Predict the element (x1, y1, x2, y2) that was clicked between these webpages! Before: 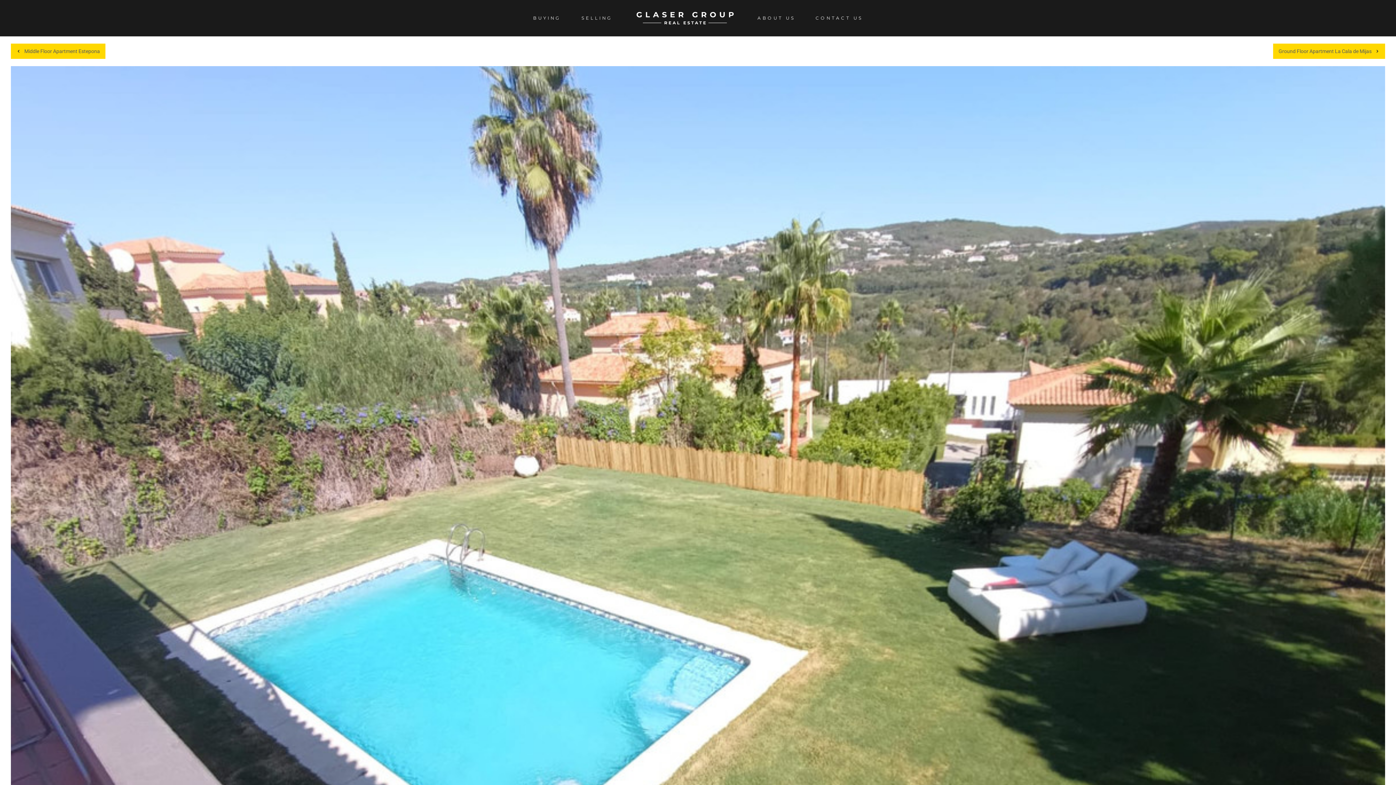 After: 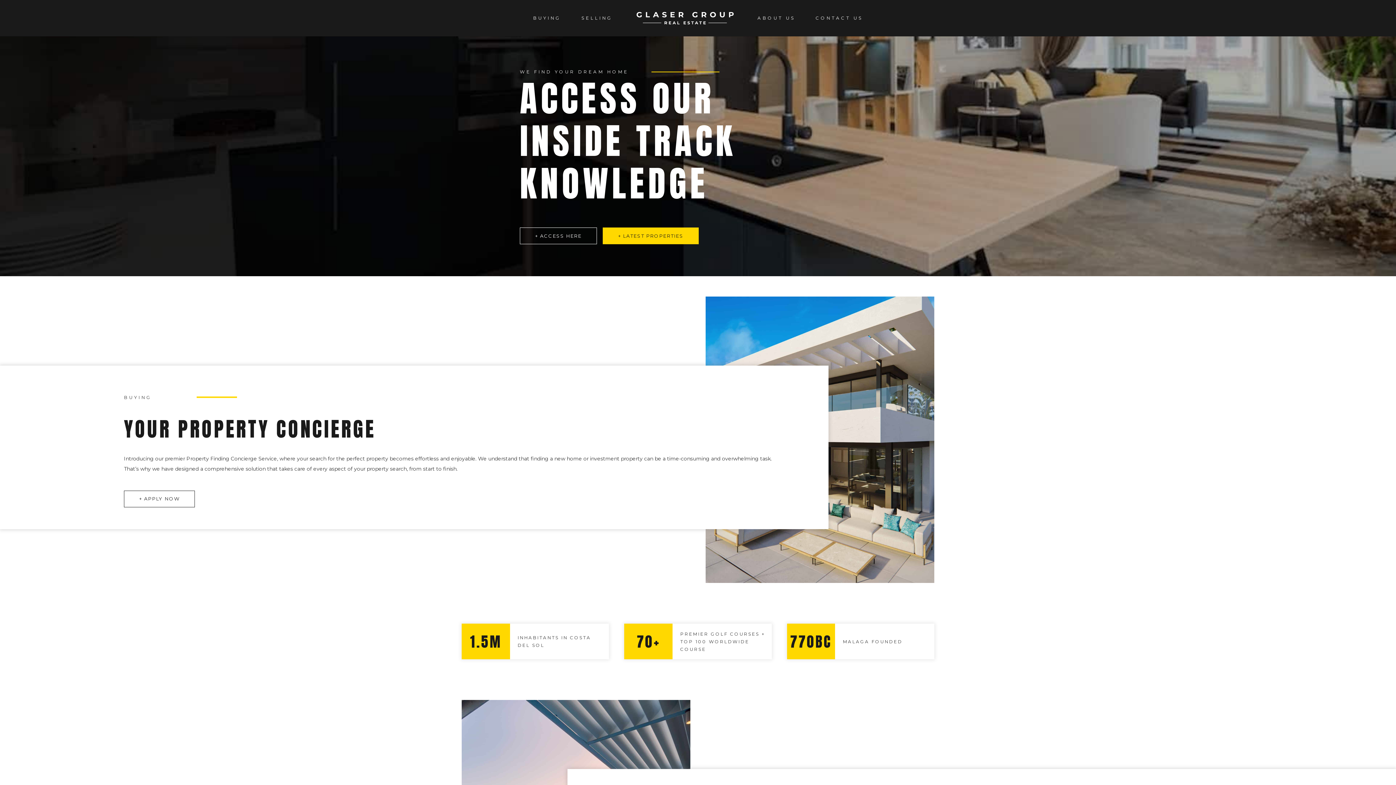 Action: bbox: (636, 11, 733, 24) label: Link